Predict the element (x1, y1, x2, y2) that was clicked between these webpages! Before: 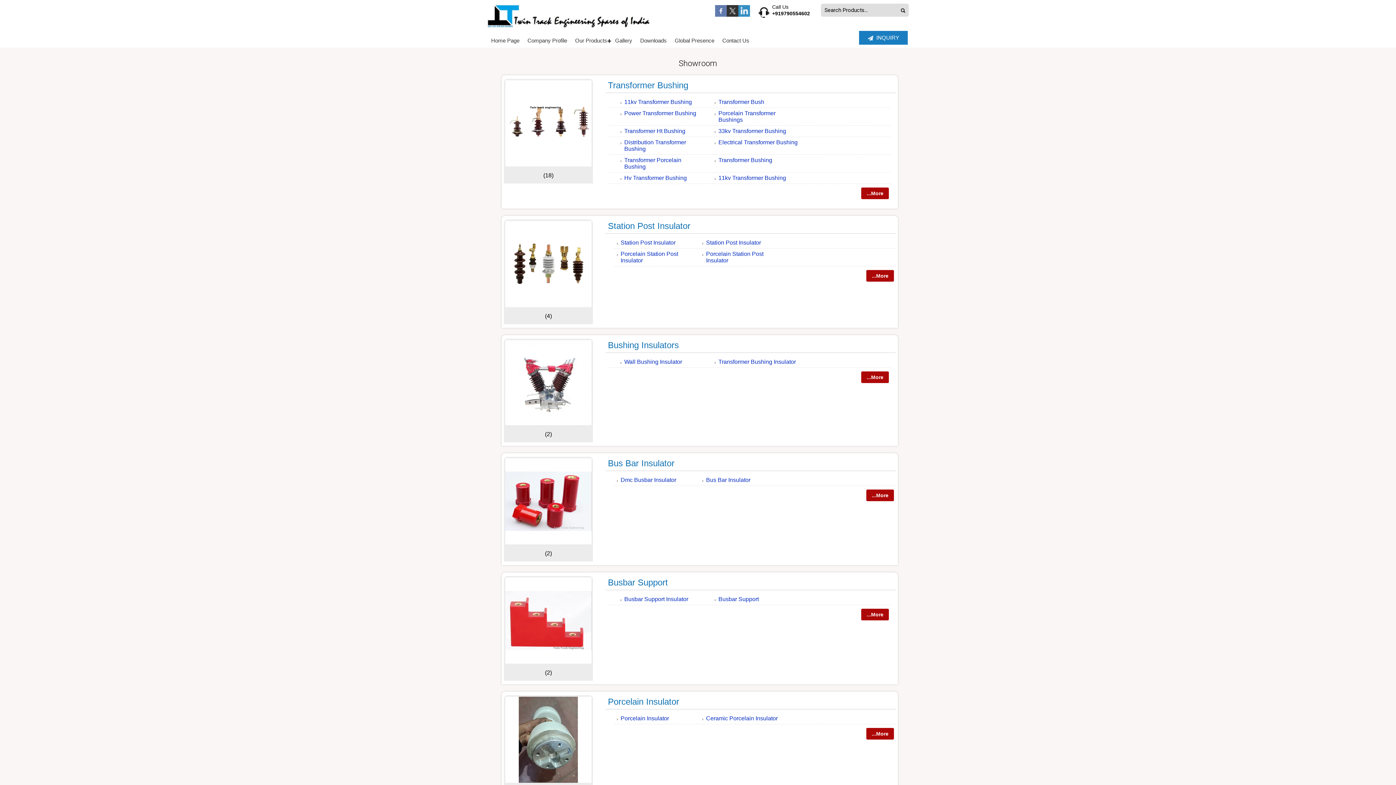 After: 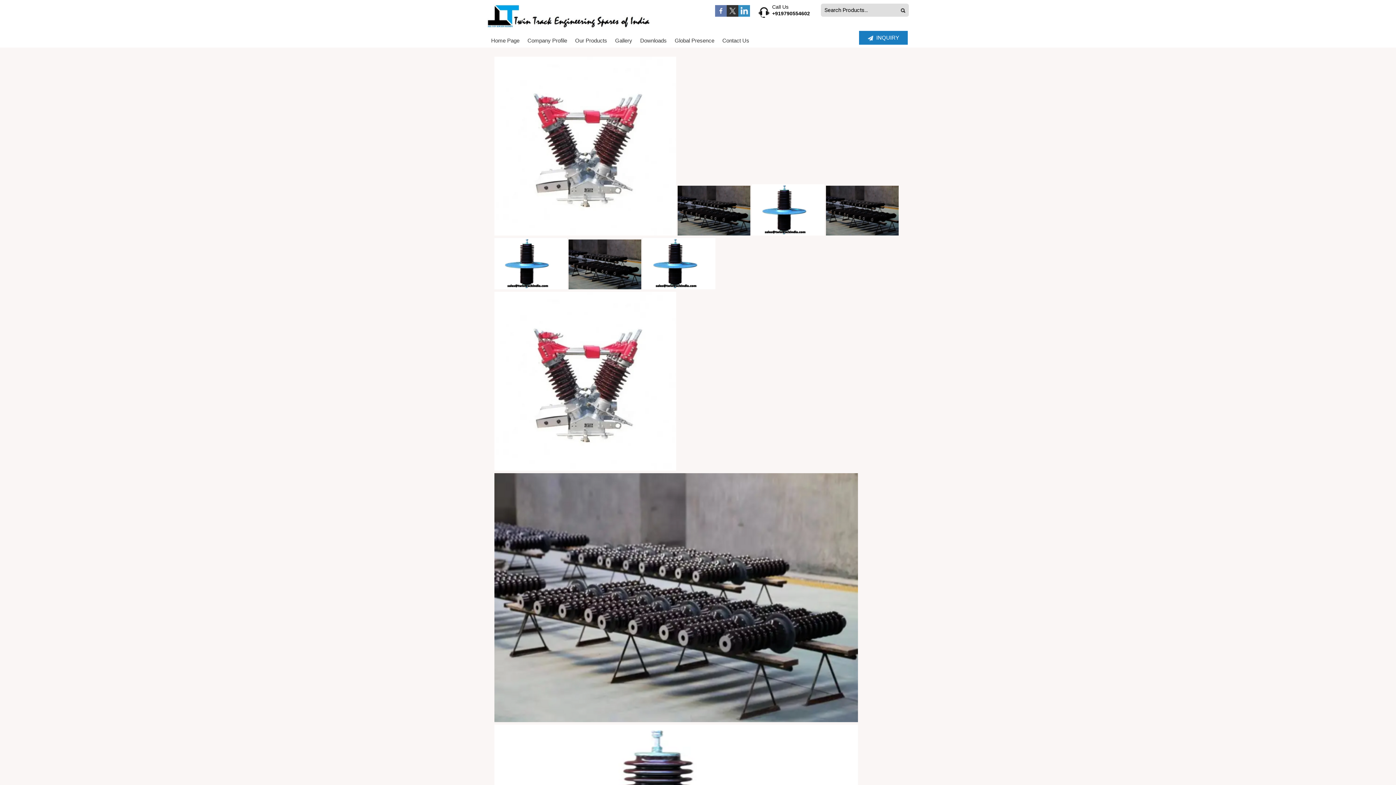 Action: bbox: (624, 358, 682, 365) label: Wall Bushing Insulator